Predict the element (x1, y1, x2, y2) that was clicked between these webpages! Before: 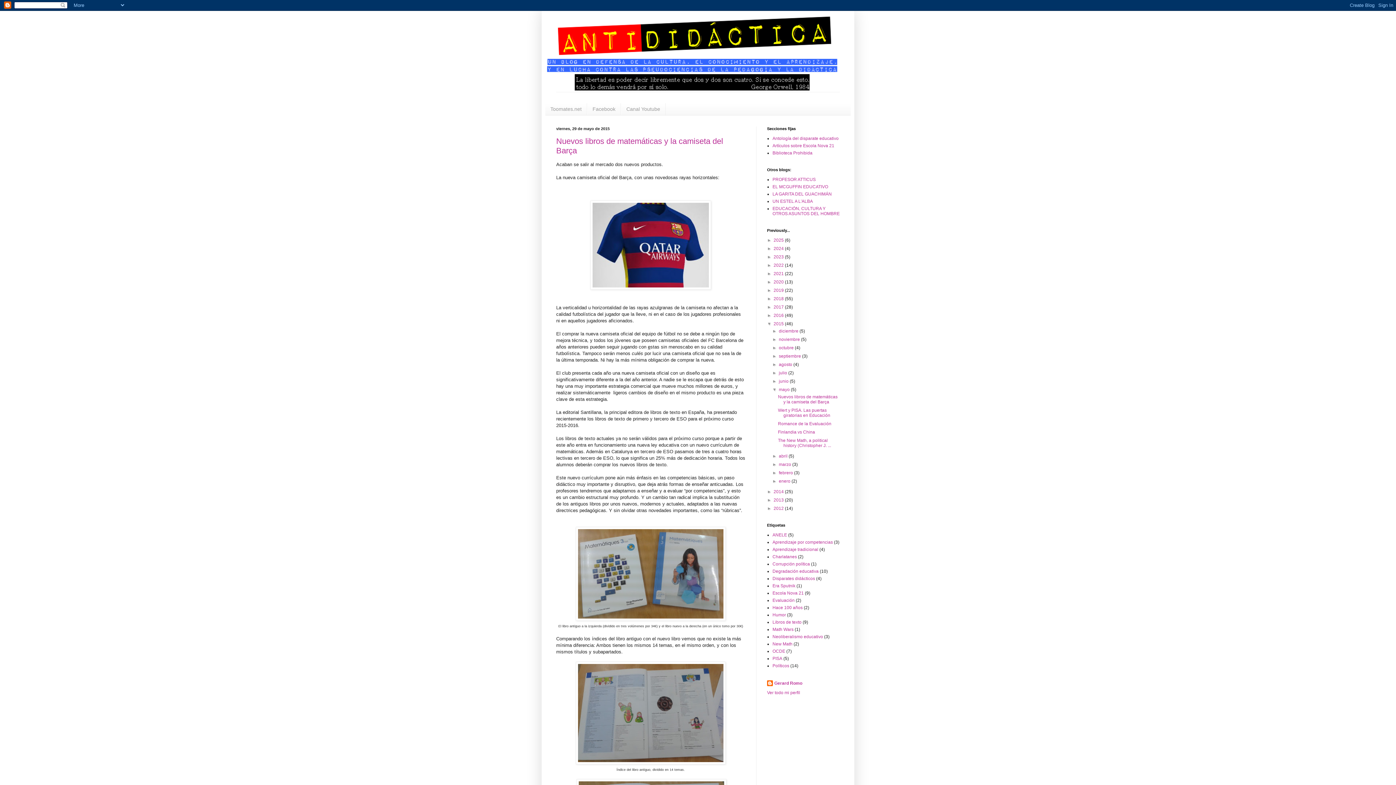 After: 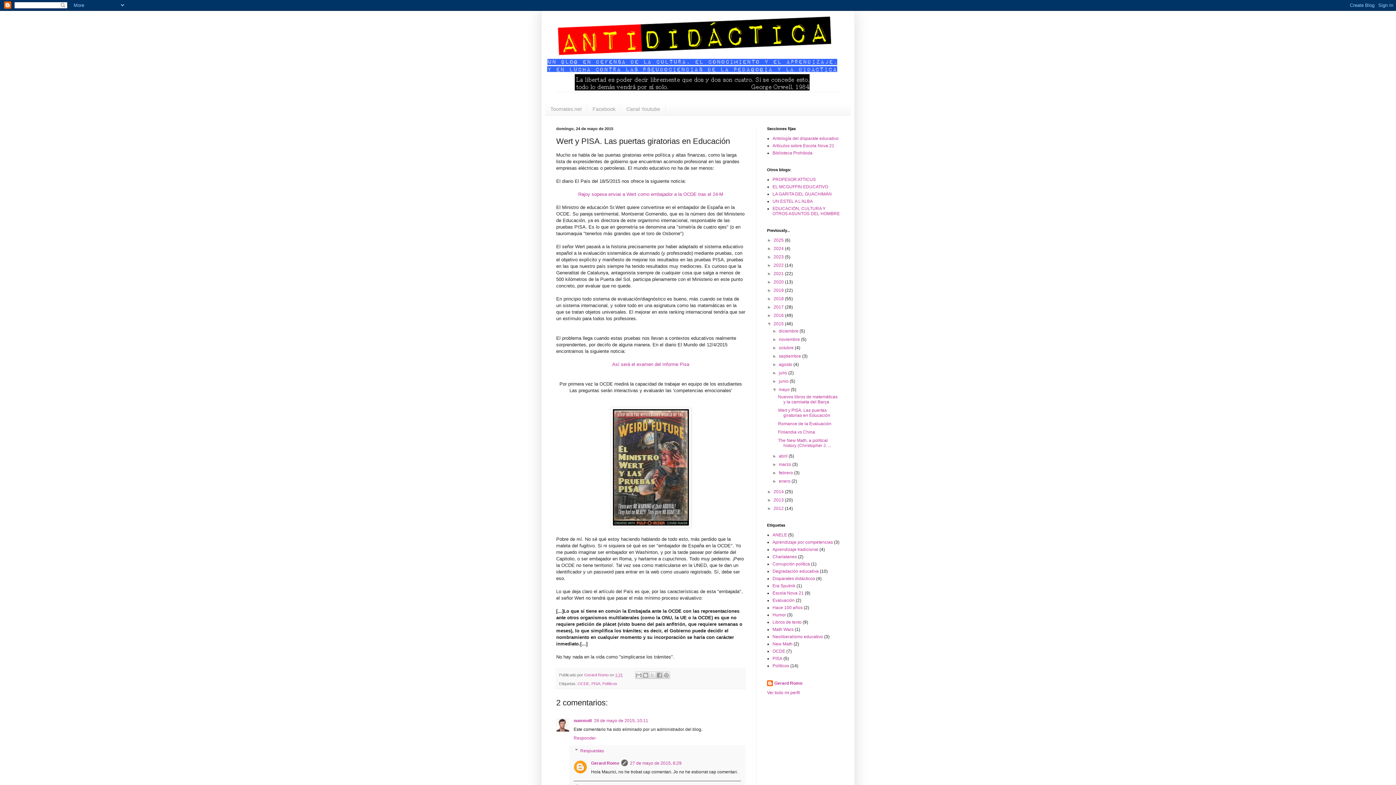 Action: label: Wert y PISA. Las puertas giratorias en Educación bbox: (778, 407, 830, 418)